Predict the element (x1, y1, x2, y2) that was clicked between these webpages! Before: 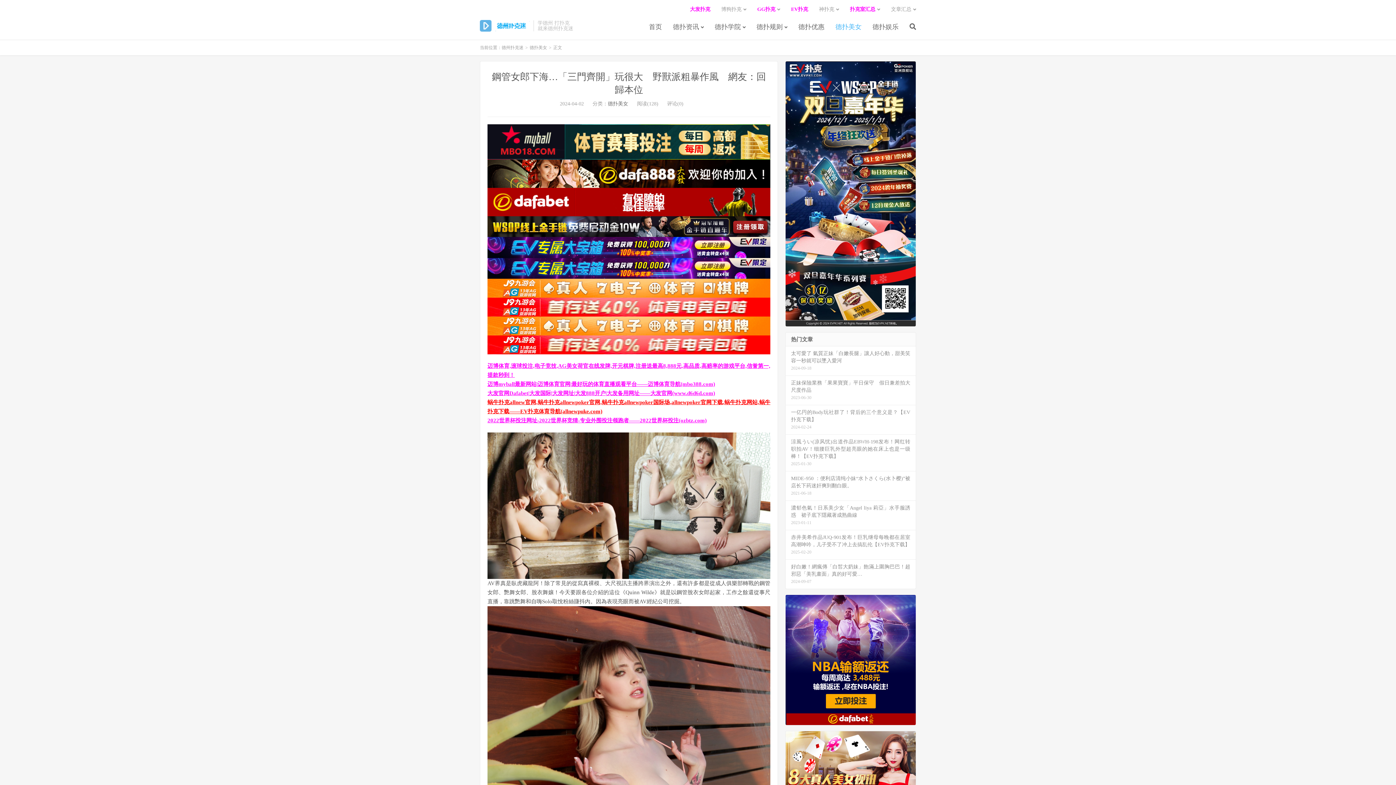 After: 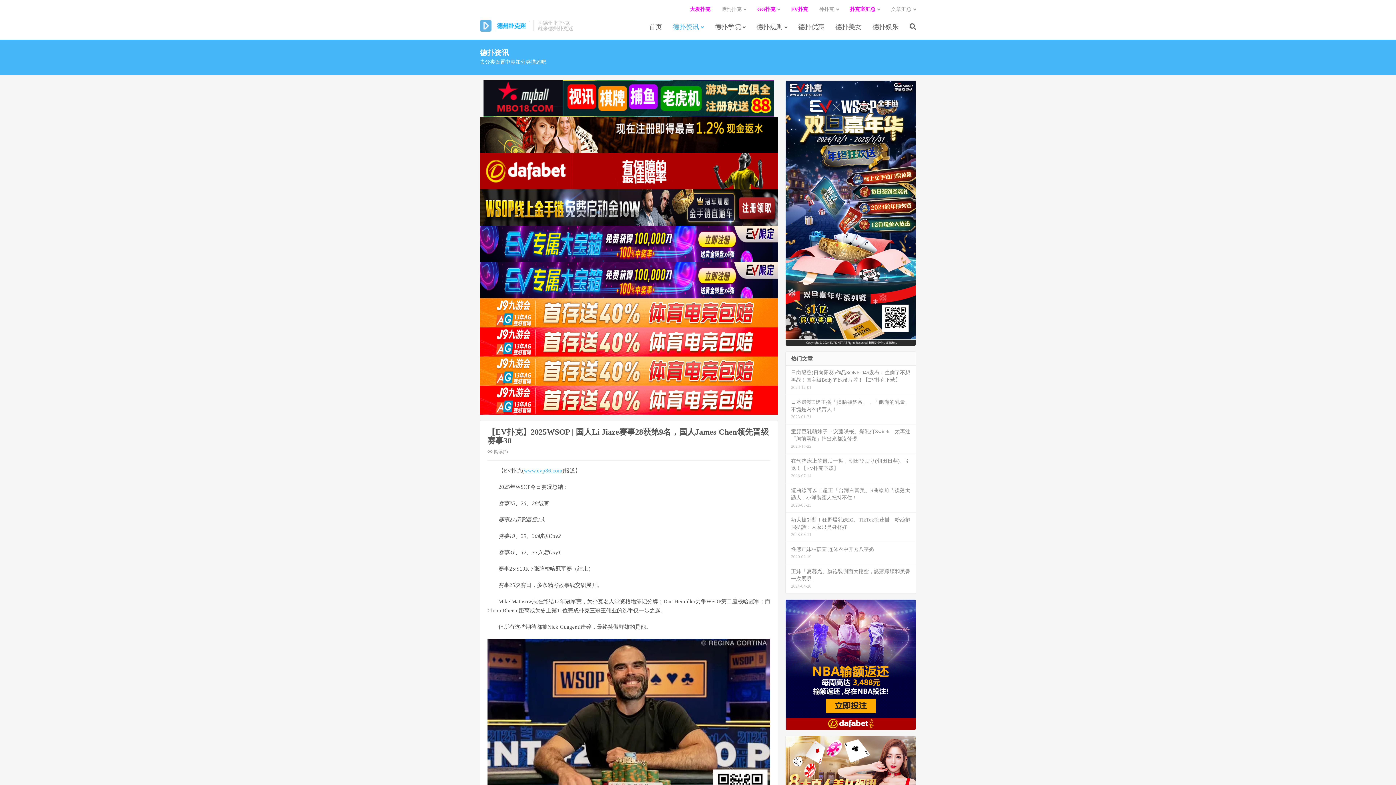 Action: label: 德扑资讯 bbox: (673, 20, 704, 34)